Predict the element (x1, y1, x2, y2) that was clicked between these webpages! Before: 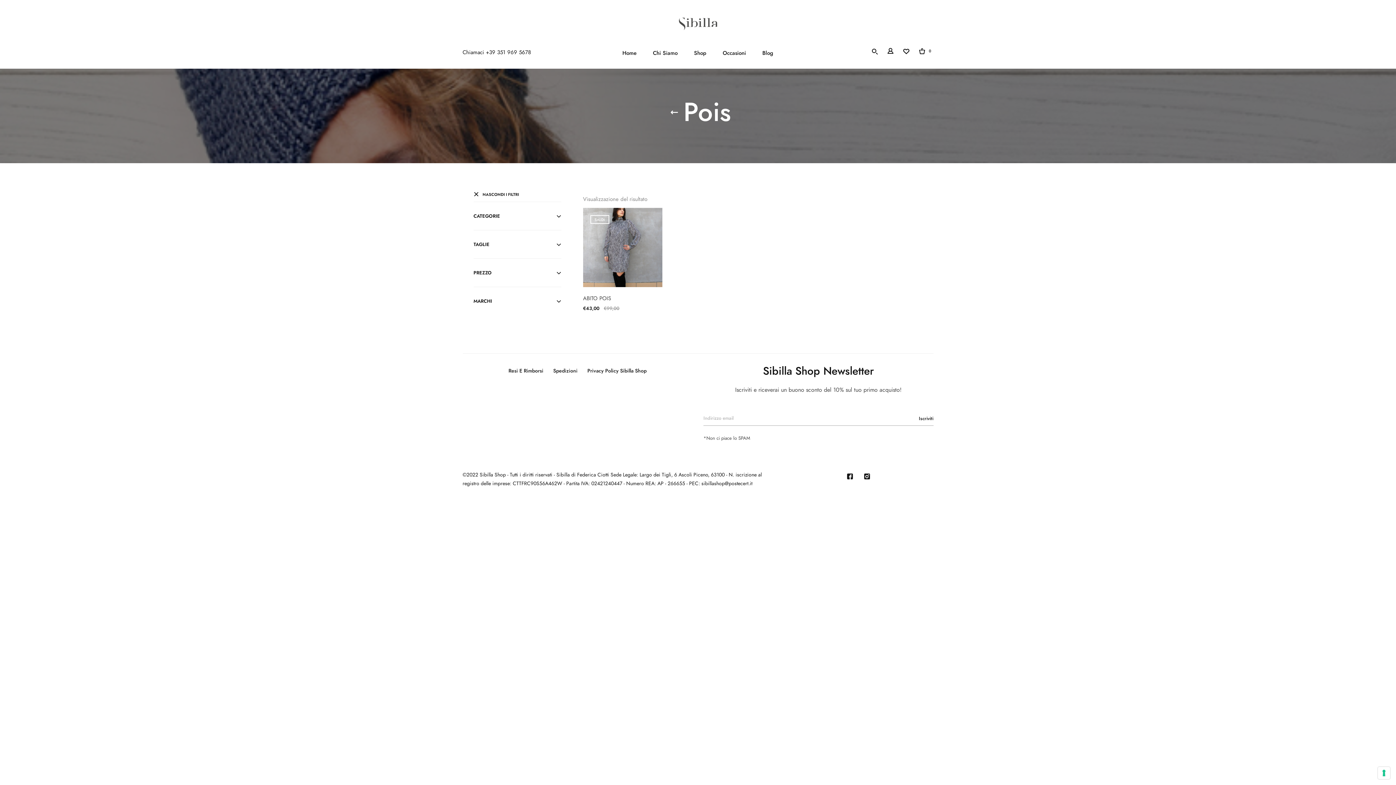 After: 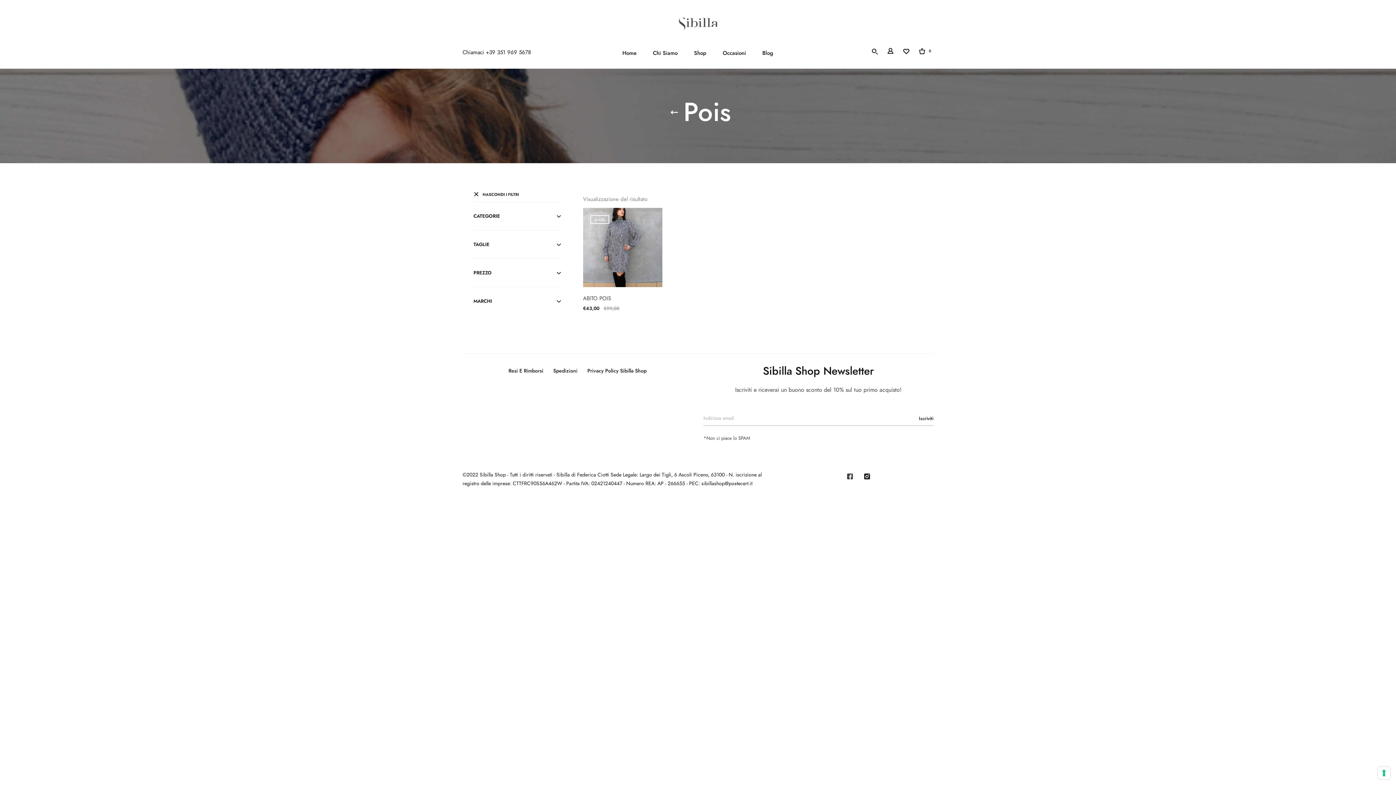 Action: bbox: (847, 470, 853, 483)